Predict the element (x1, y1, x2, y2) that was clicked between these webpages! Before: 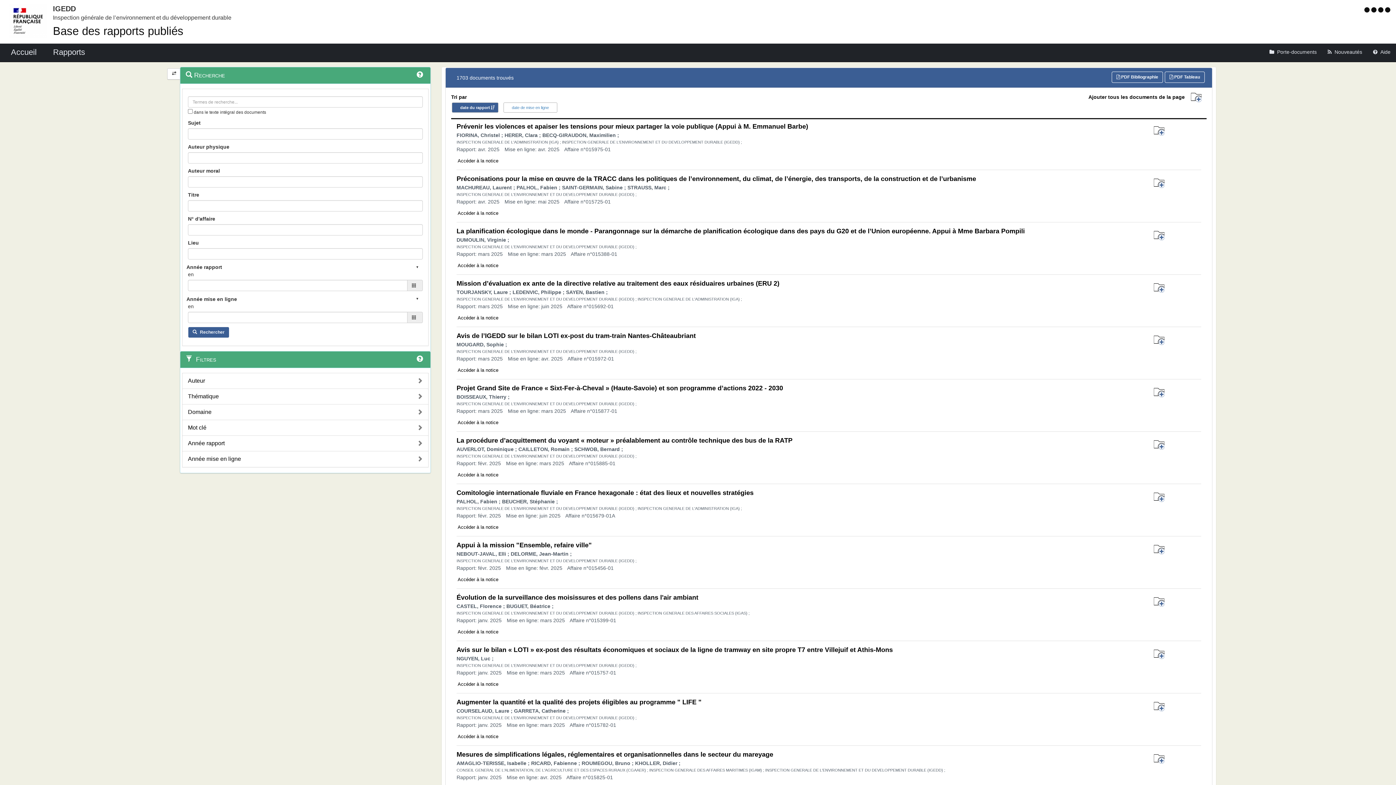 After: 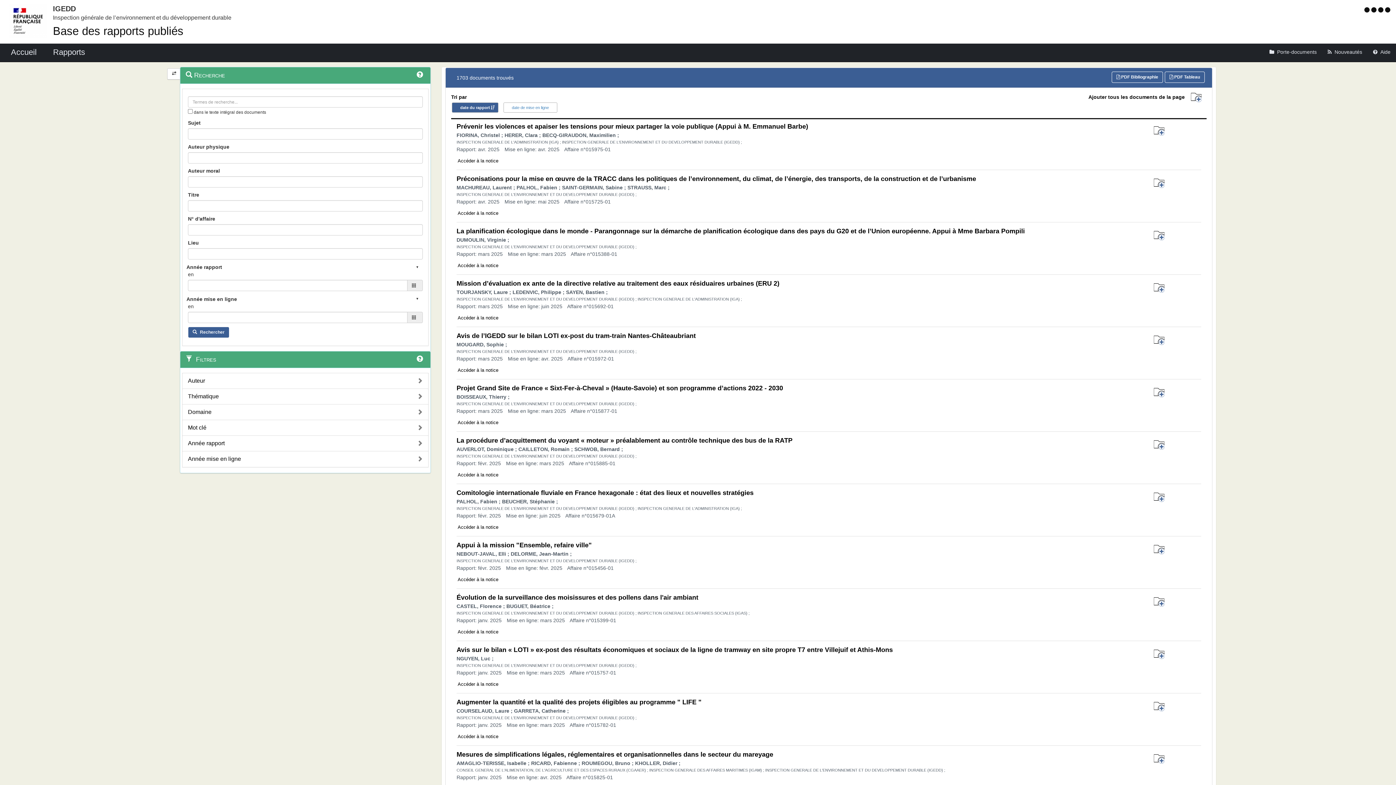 Action: bbox: (1149, 699, 1169, 714)